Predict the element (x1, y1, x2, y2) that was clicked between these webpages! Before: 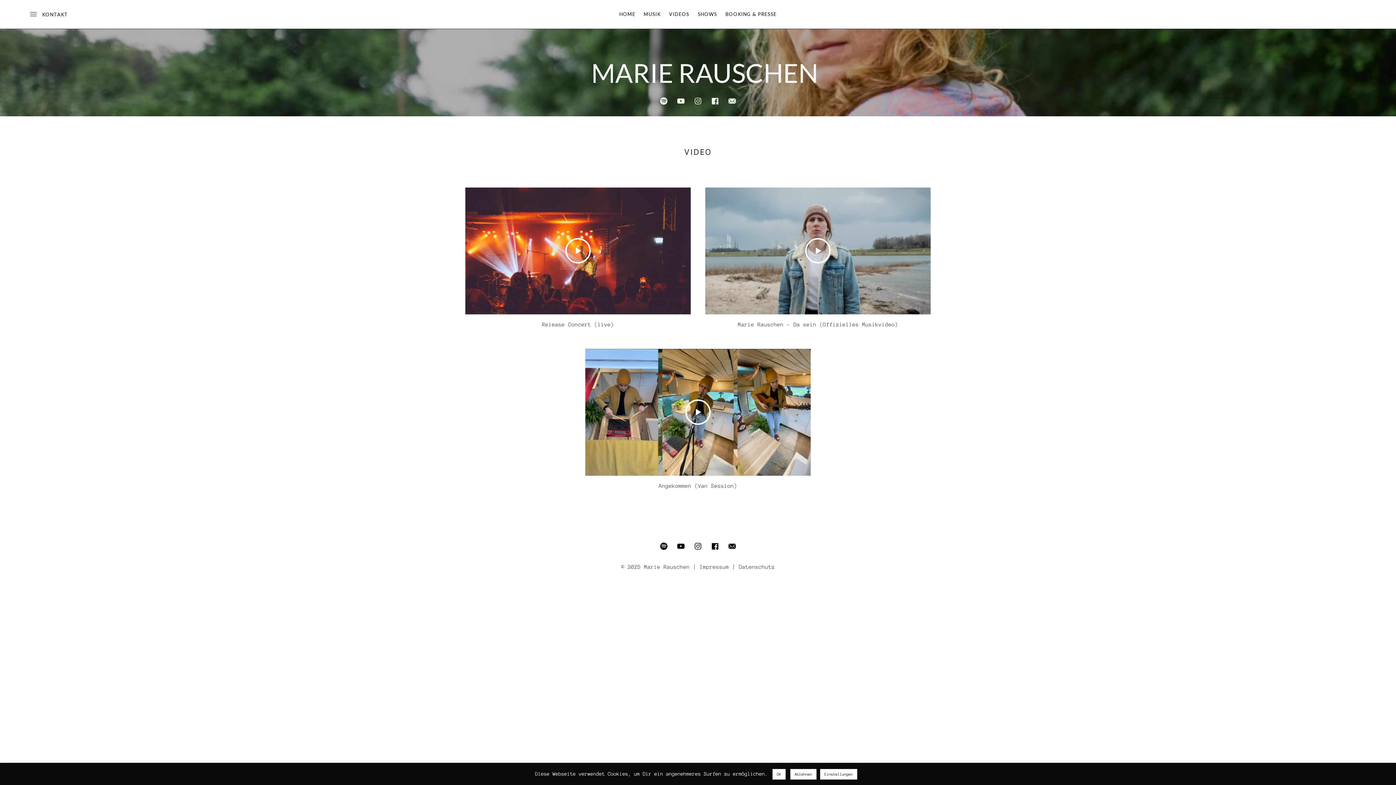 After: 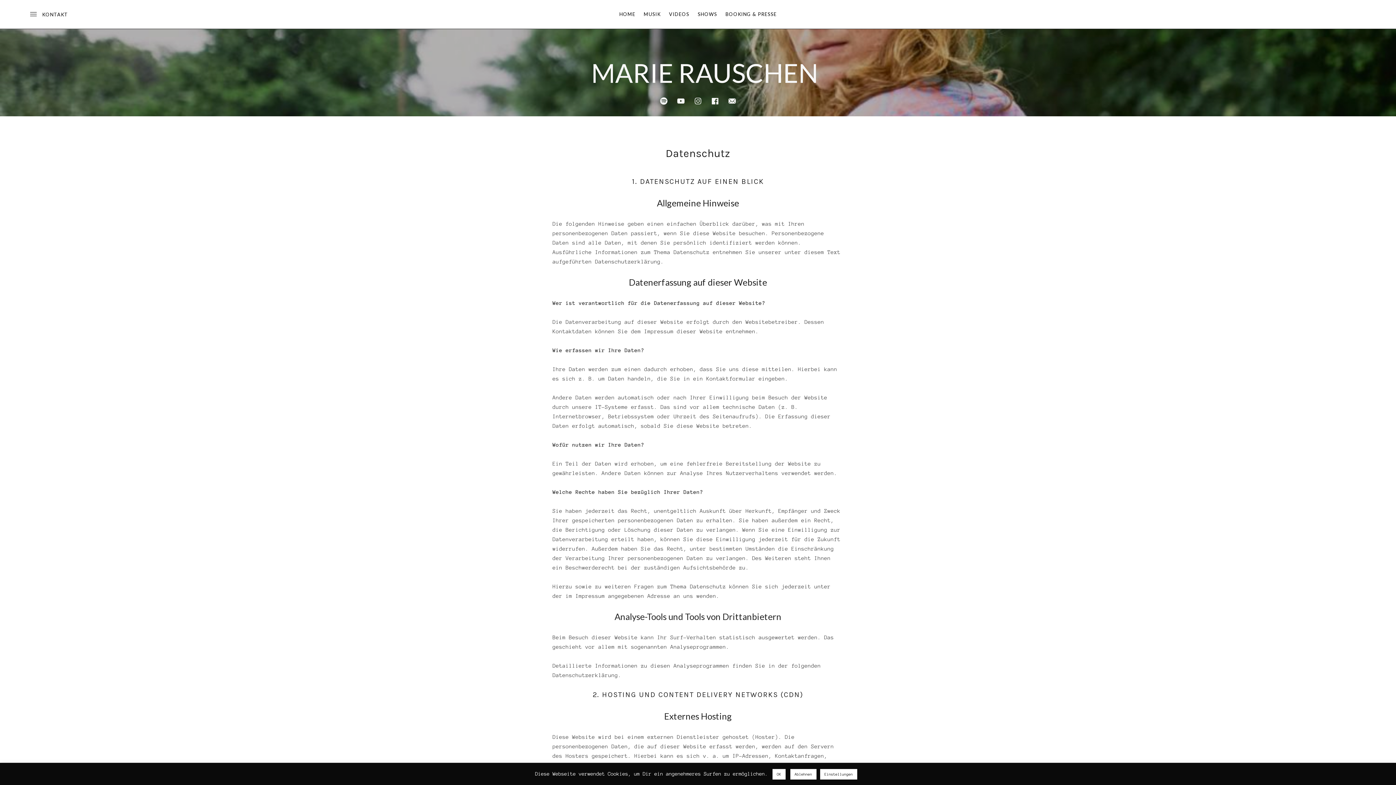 Action: label: Datenschutz bbox: (739, 564, 775, 570)